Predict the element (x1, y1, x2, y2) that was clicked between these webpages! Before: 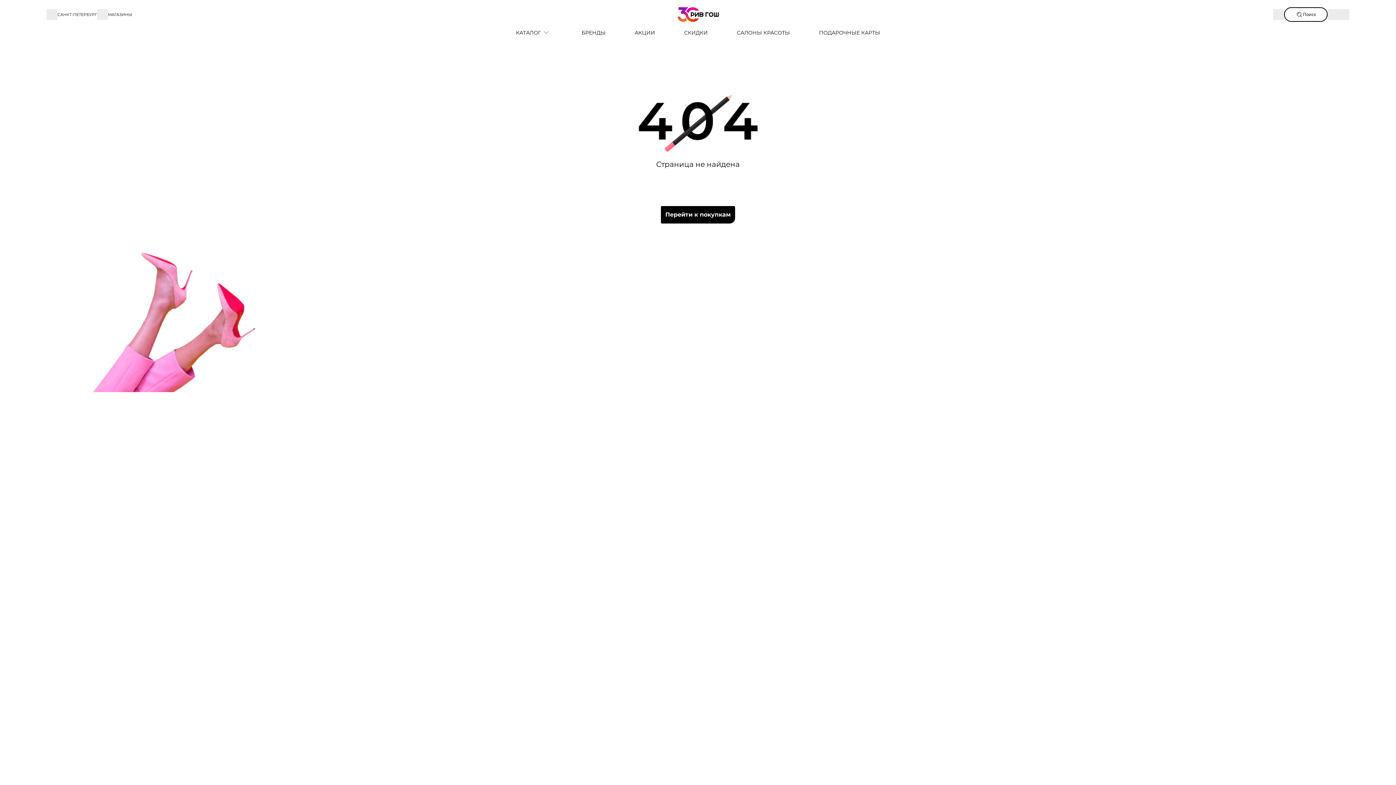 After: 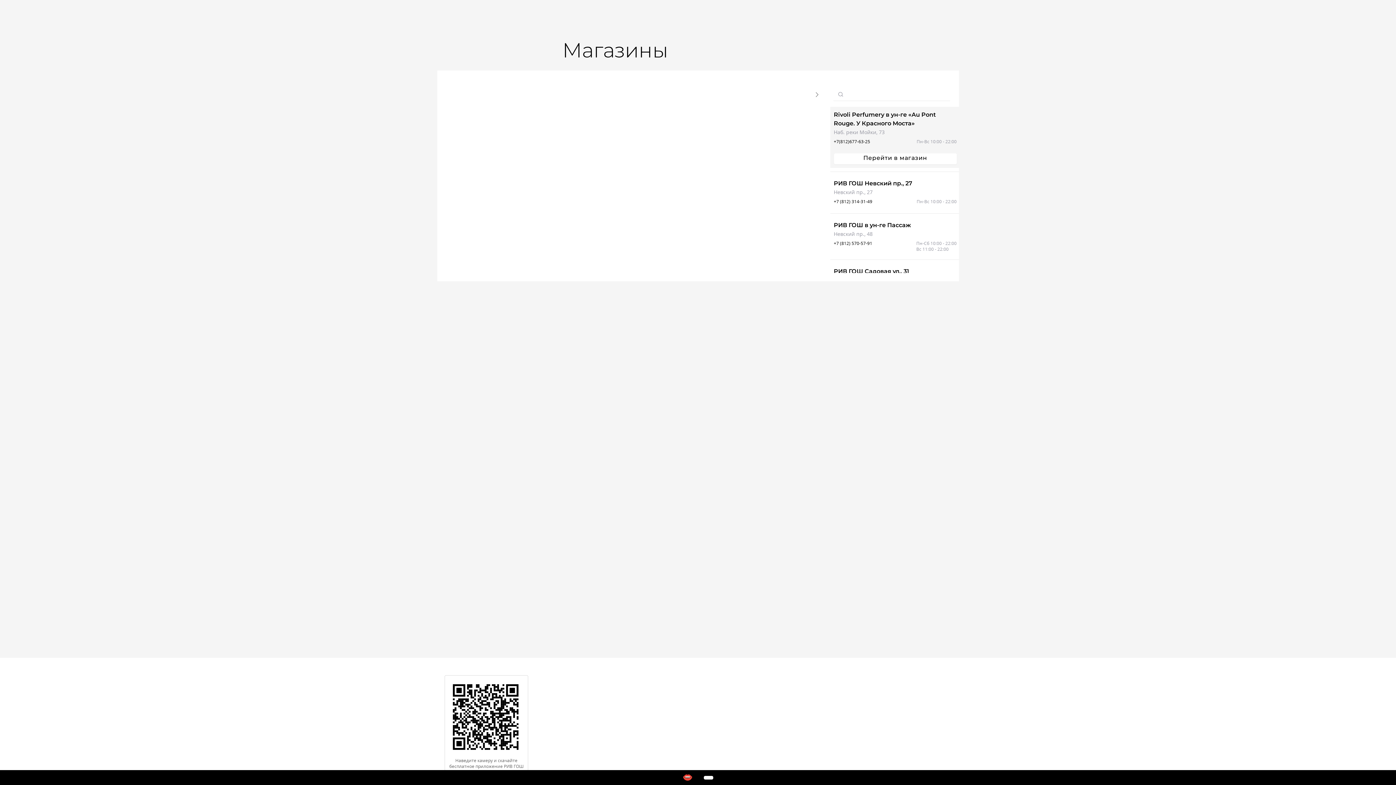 Action: bbox: (97, 10, 132, 18) label: МАГАЗИНЫ